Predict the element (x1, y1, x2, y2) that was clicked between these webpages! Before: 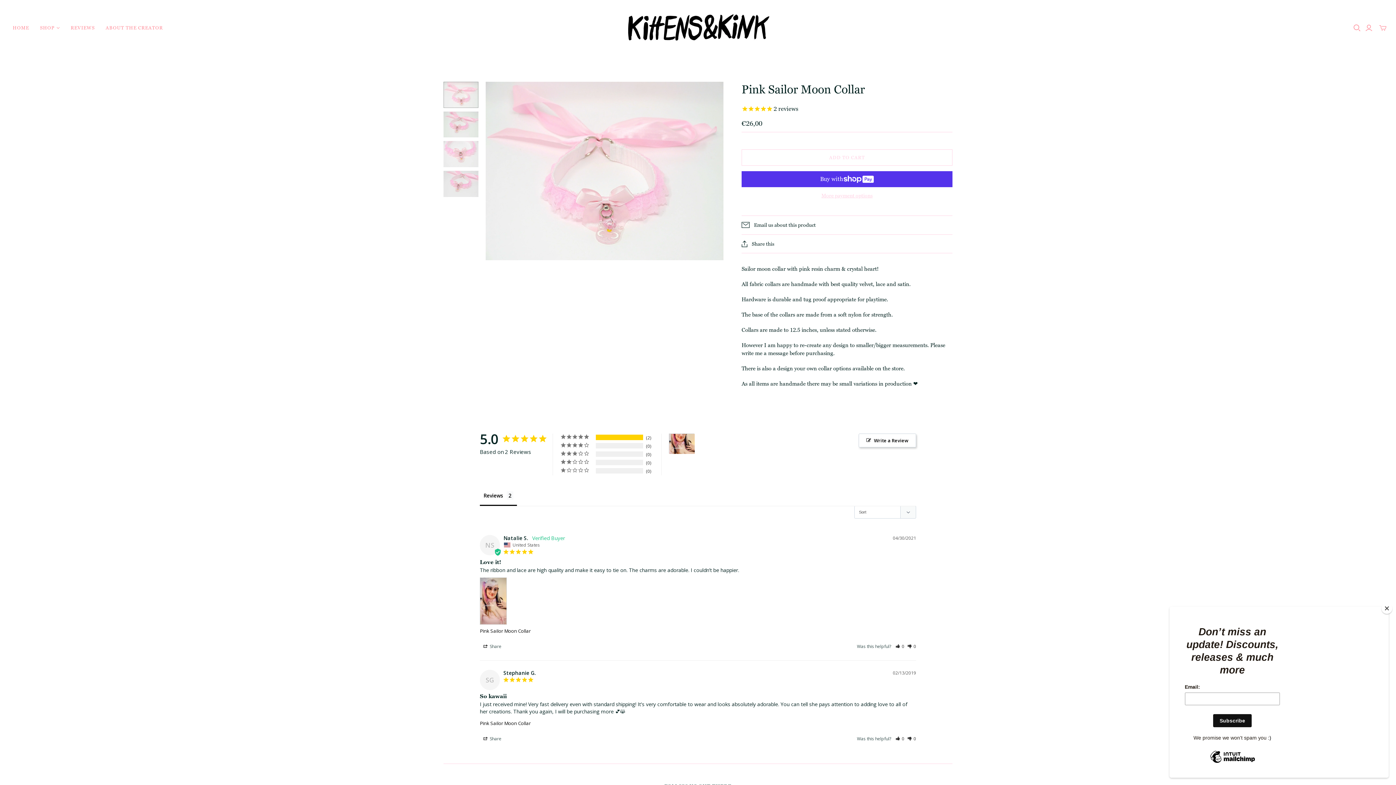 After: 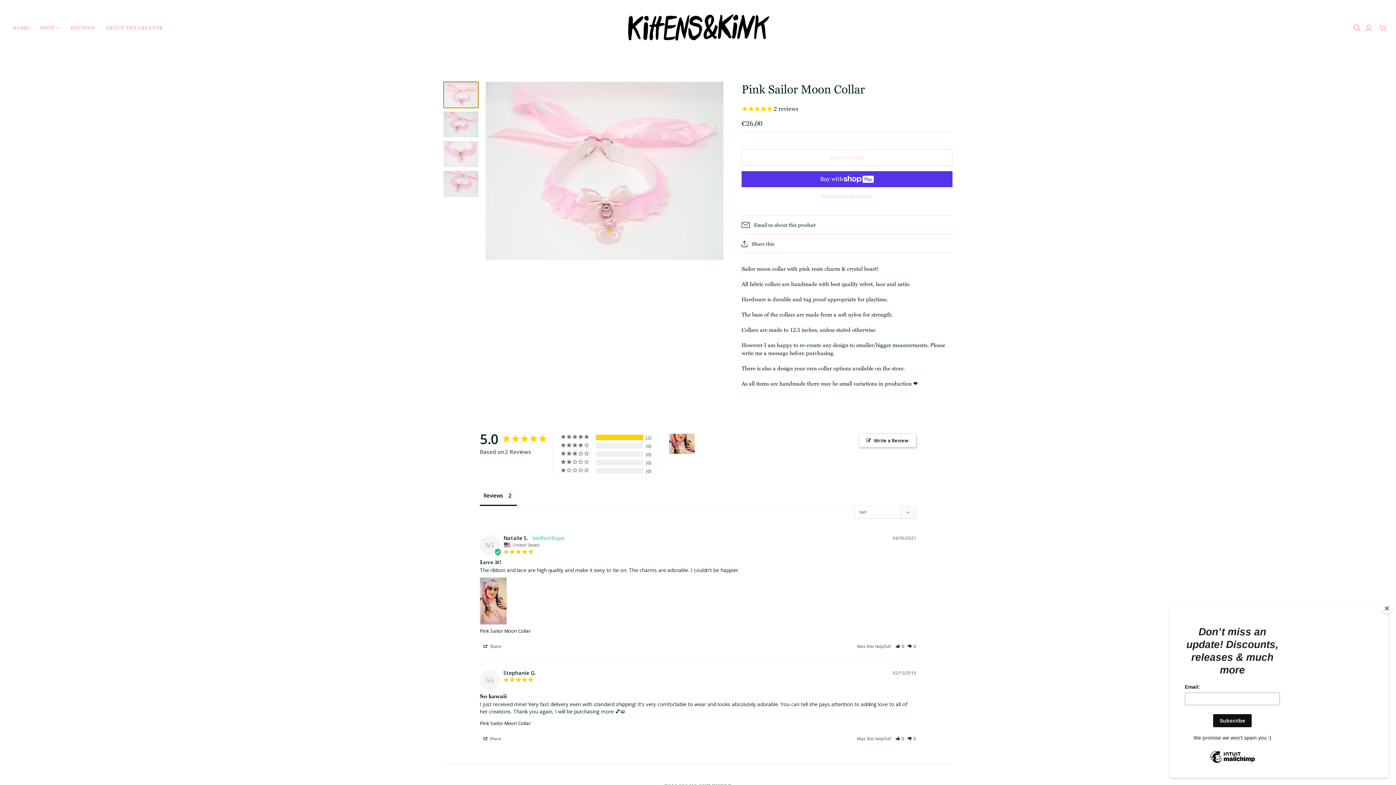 Action: bbox: (443, 81, 478, 107) label: Pink Sailor Moon Collar thumbnail